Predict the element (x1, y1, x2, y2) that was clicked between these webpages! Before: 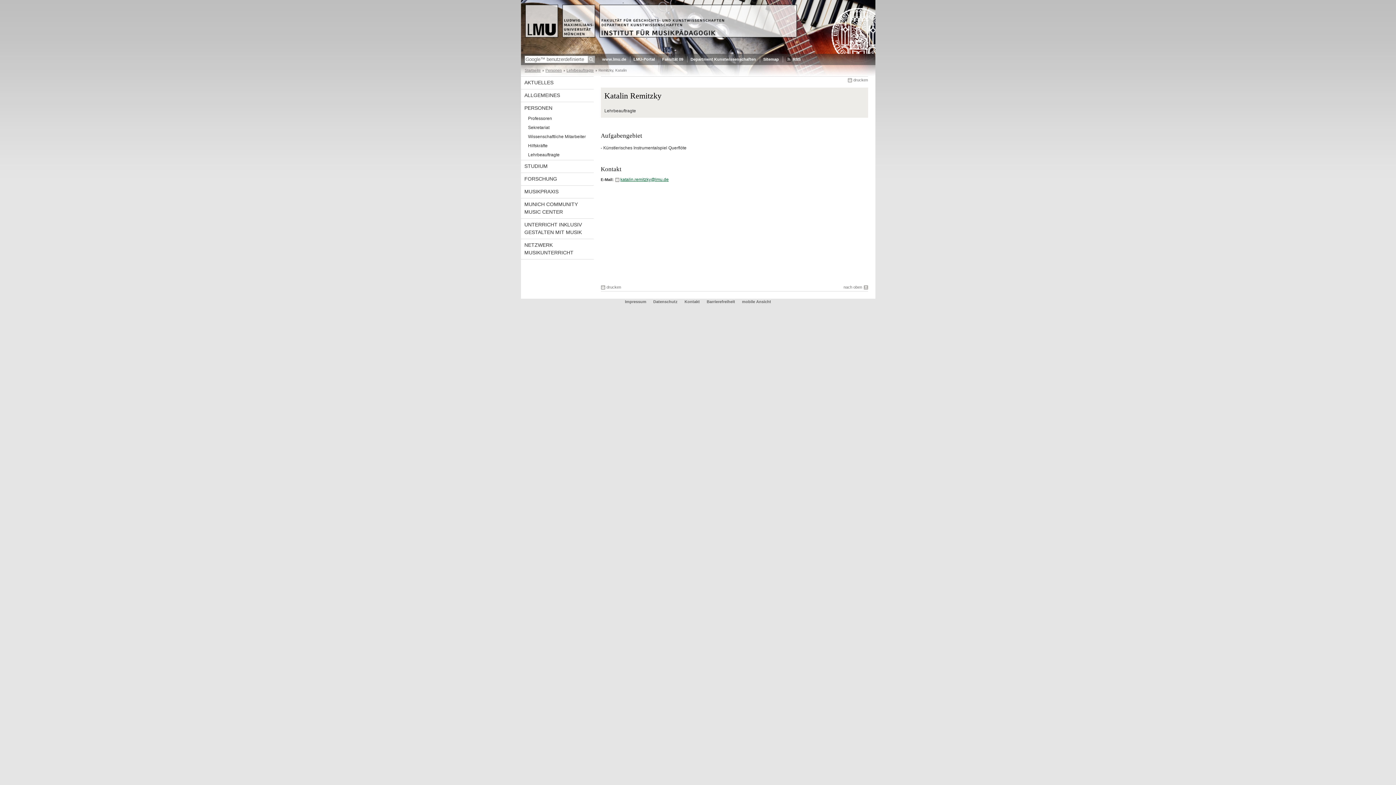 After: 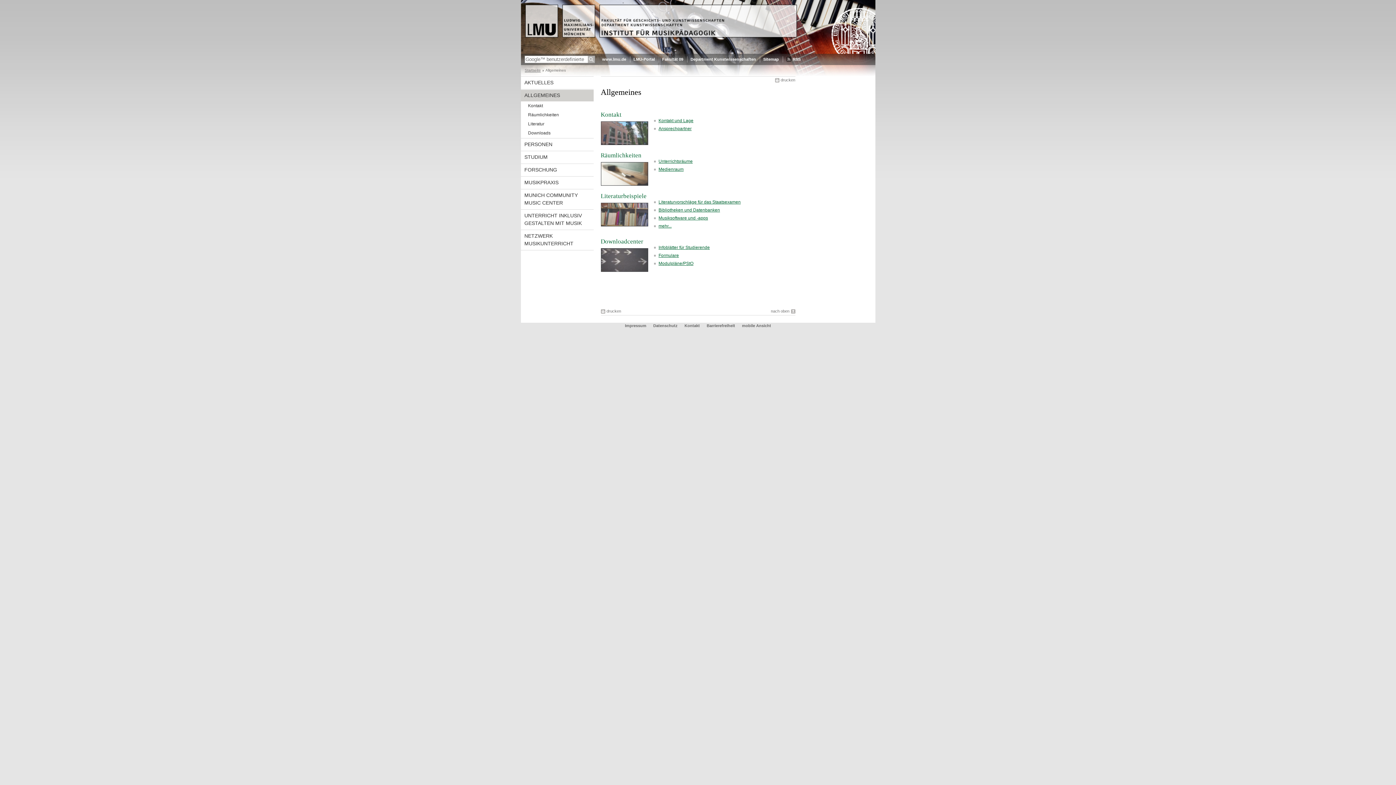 Action: bbox: (520, 89, 593, 101) label: ALLGEMEINES